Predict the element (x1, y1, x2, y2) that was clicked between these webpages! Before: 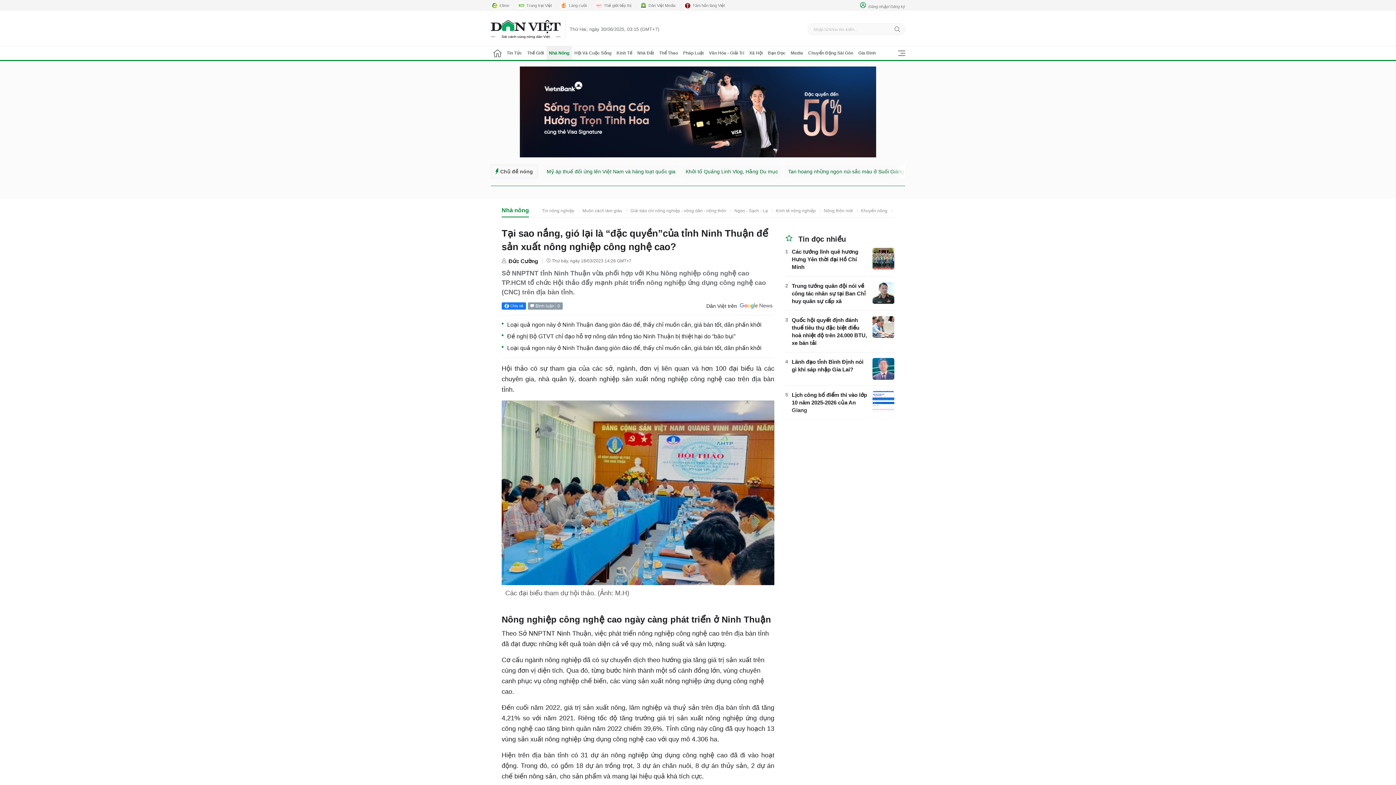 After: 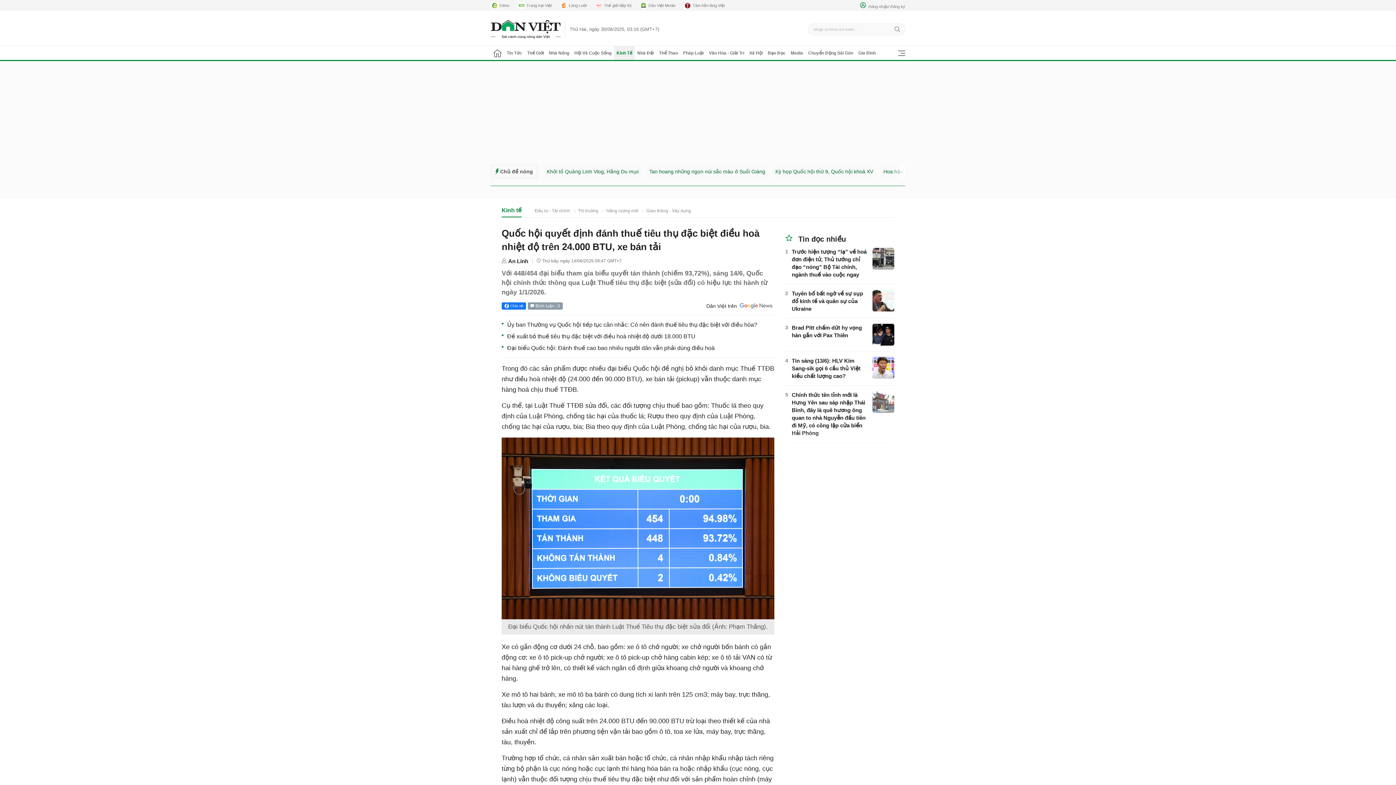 Action: bbox: (792, 316, 869, 346) label: Quốc hội quyết định đánh thuế tiêu thụ đặc biệt điều hoà nhiệt độ trên 24.000 BTU, xe bán tải